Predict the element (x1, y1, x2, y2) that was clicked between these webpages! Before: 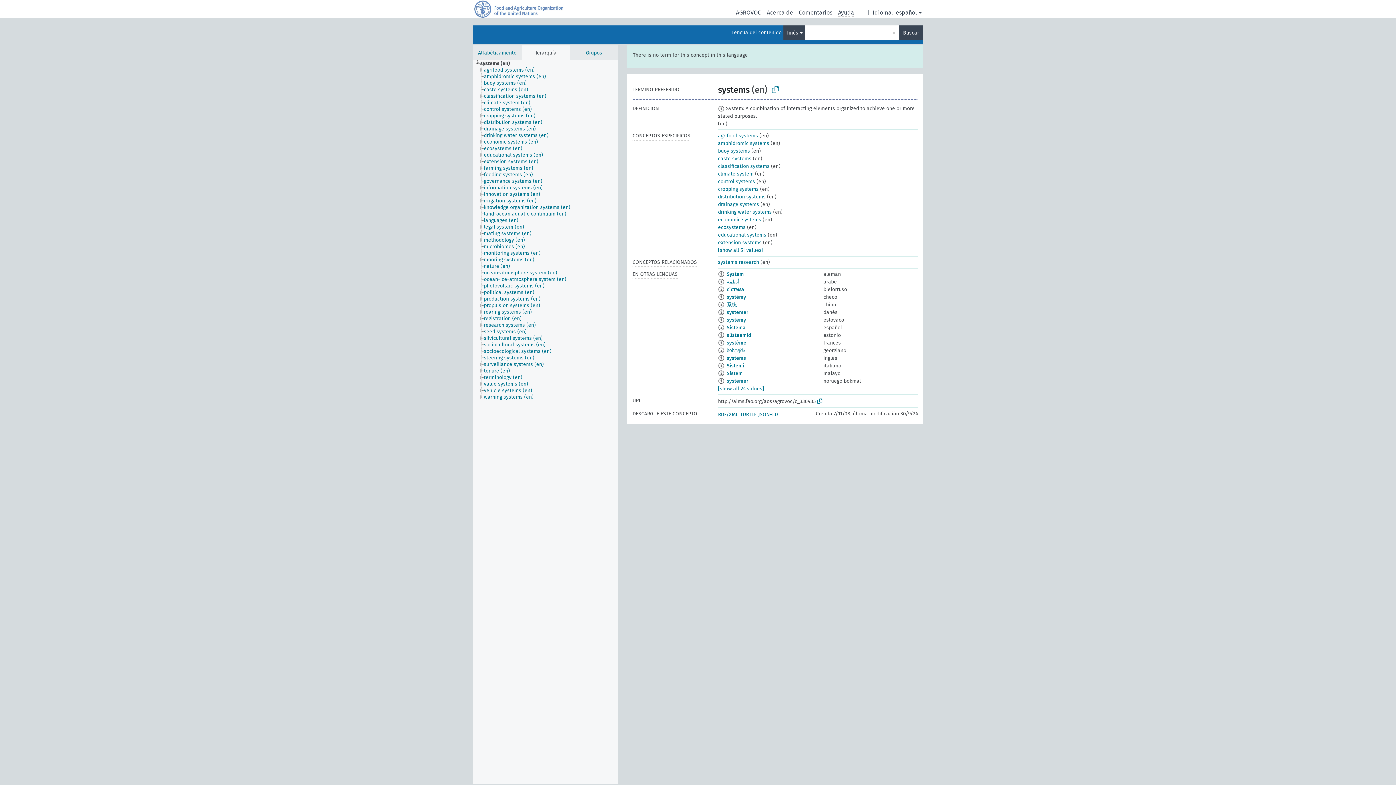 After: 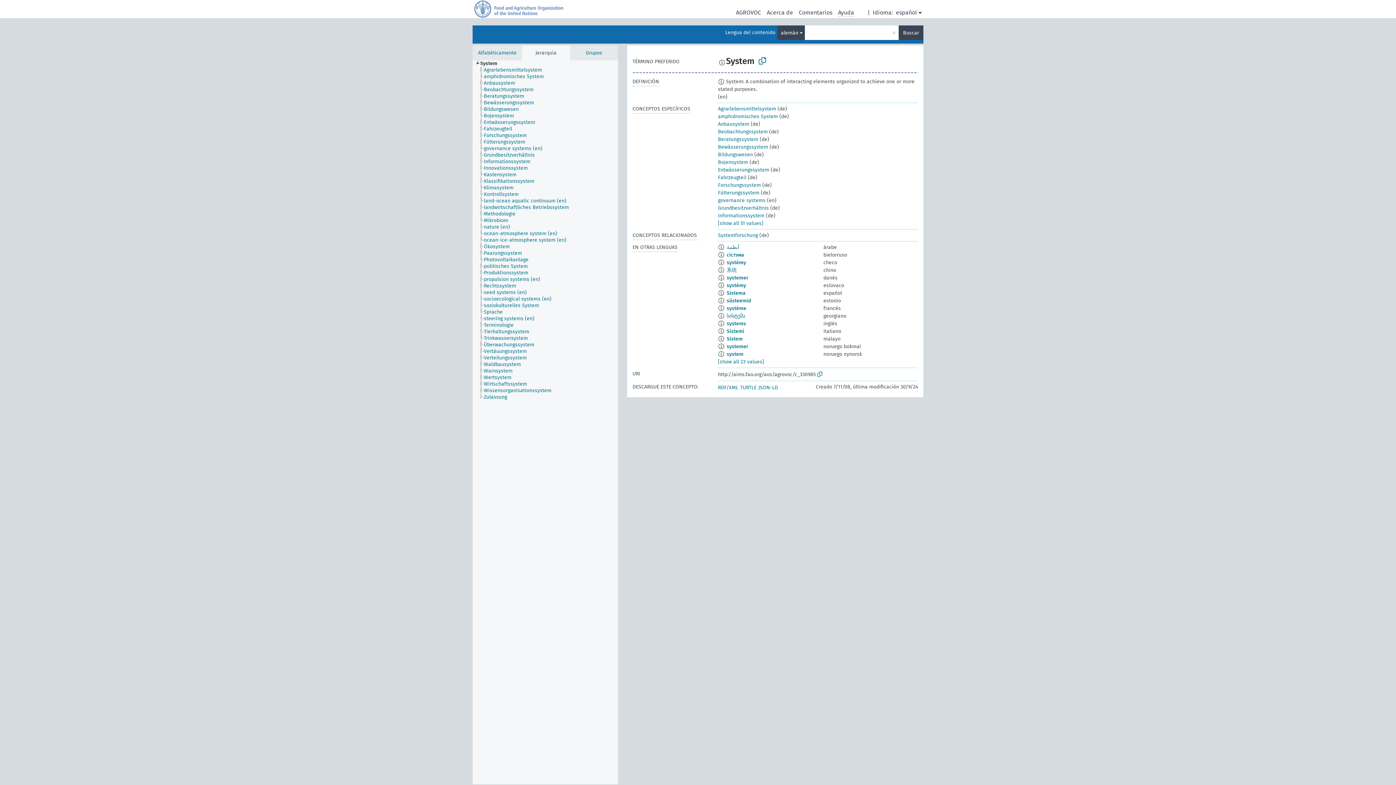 Action: bbox: (726, 271, 744, 277) label: System